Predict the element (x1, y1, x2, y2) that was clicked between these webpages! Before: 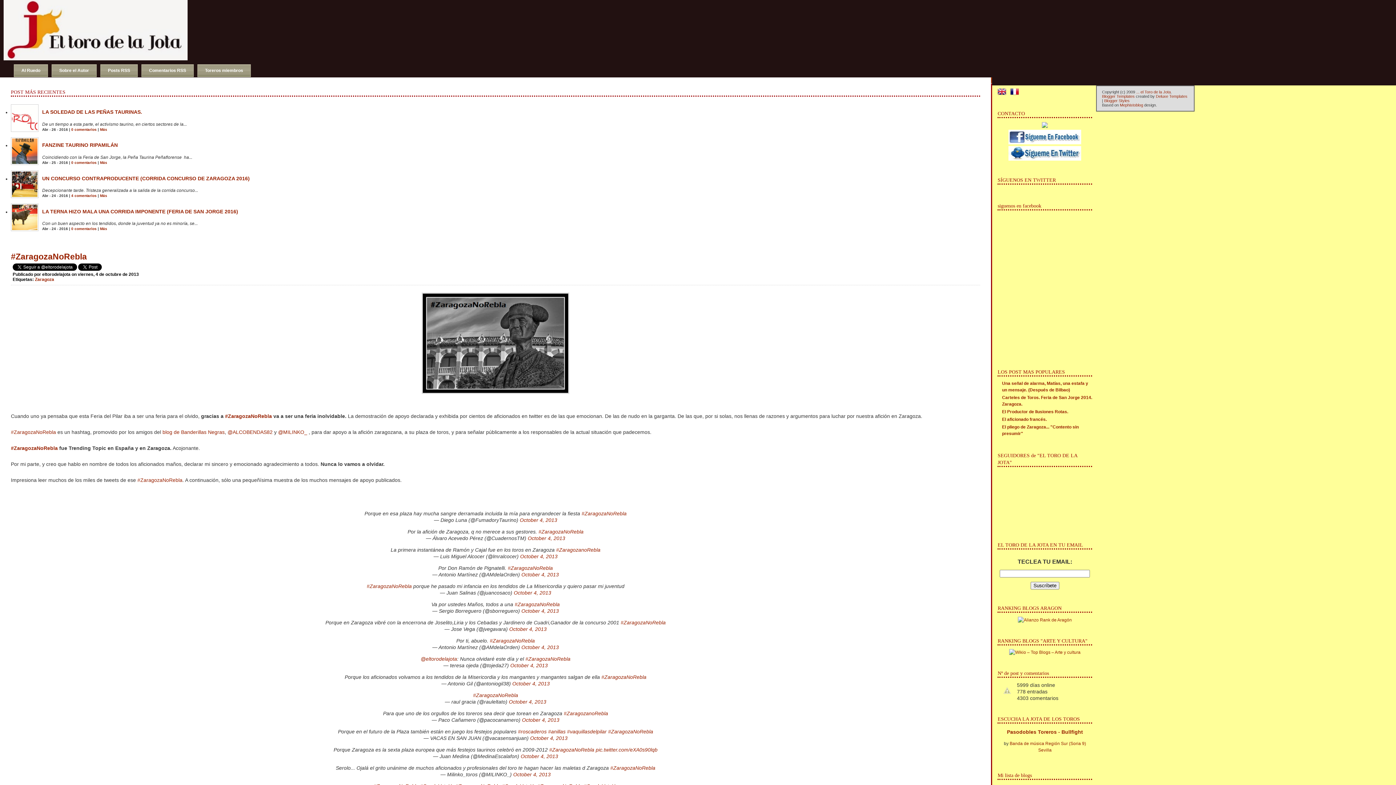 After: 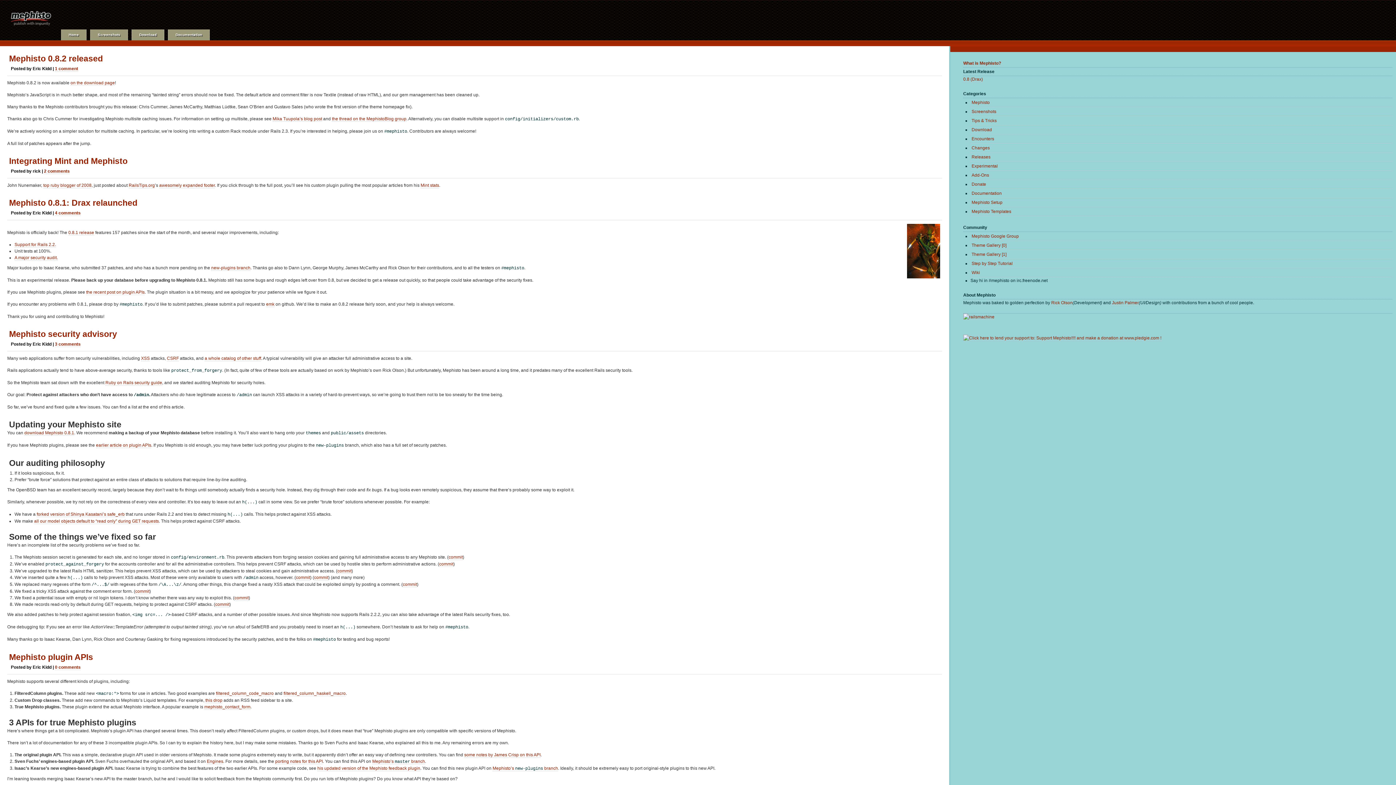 Action: label: Mephistoblog bbox: (1120, 102, 1143, 107)